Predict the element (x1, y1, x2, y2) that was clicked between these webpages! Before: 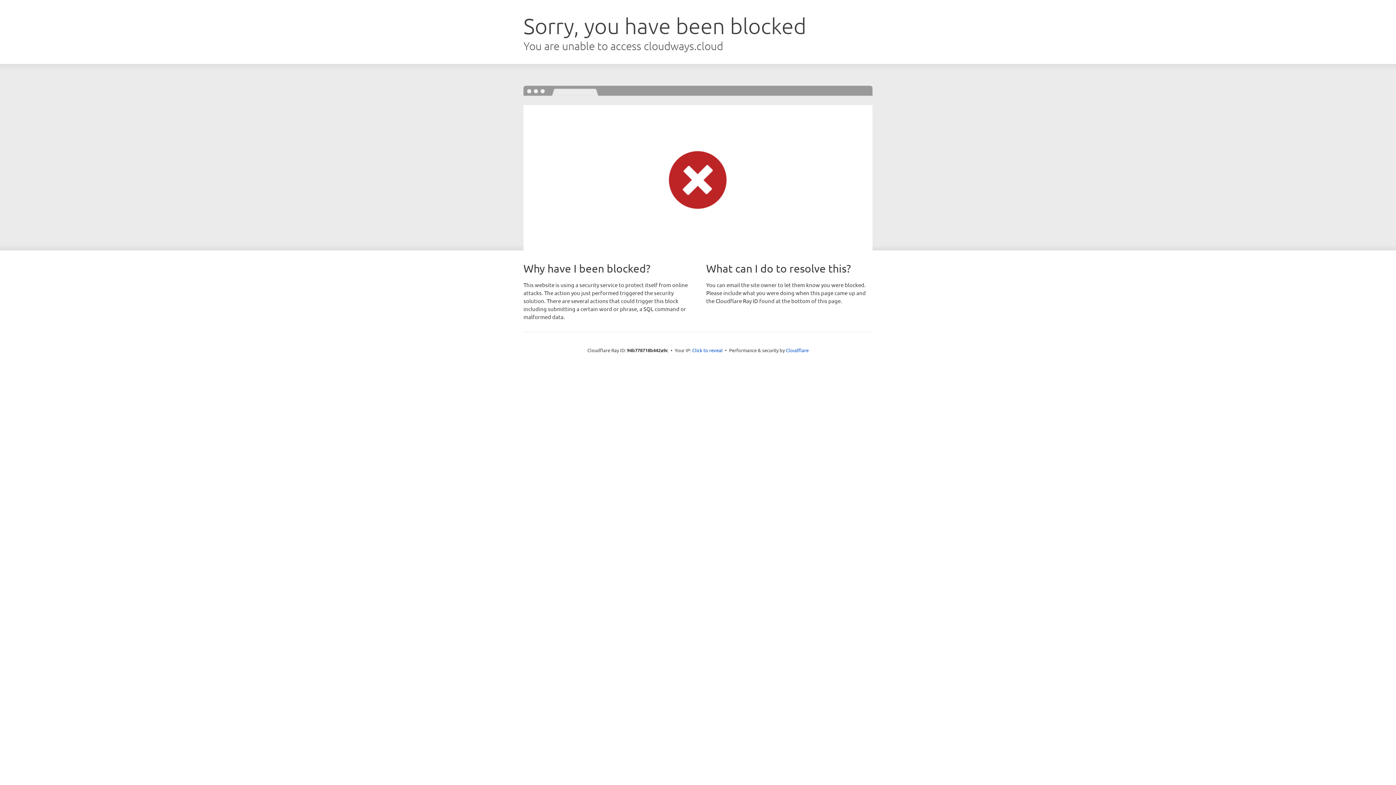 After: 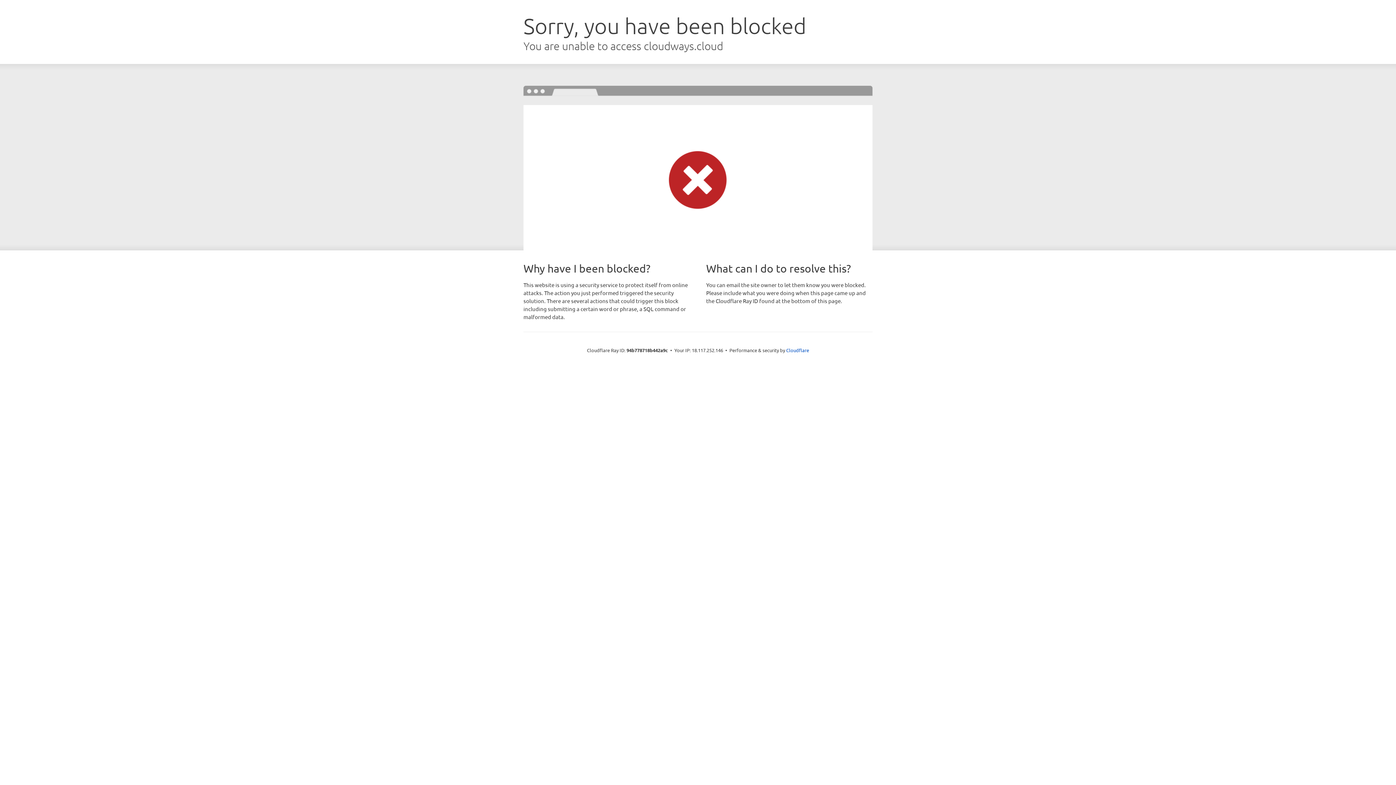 Action: label: Click to reveal bbox: (692, 346, 722, 353)